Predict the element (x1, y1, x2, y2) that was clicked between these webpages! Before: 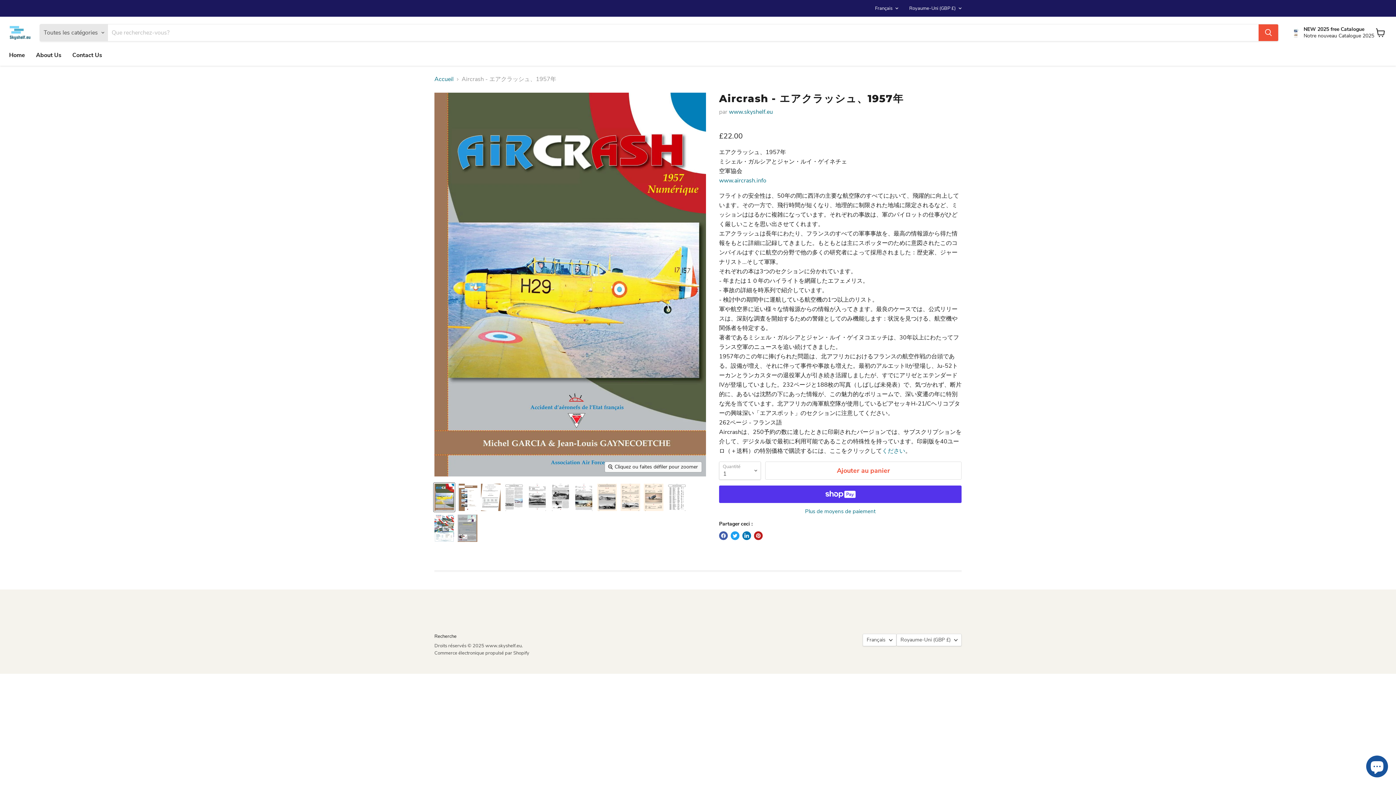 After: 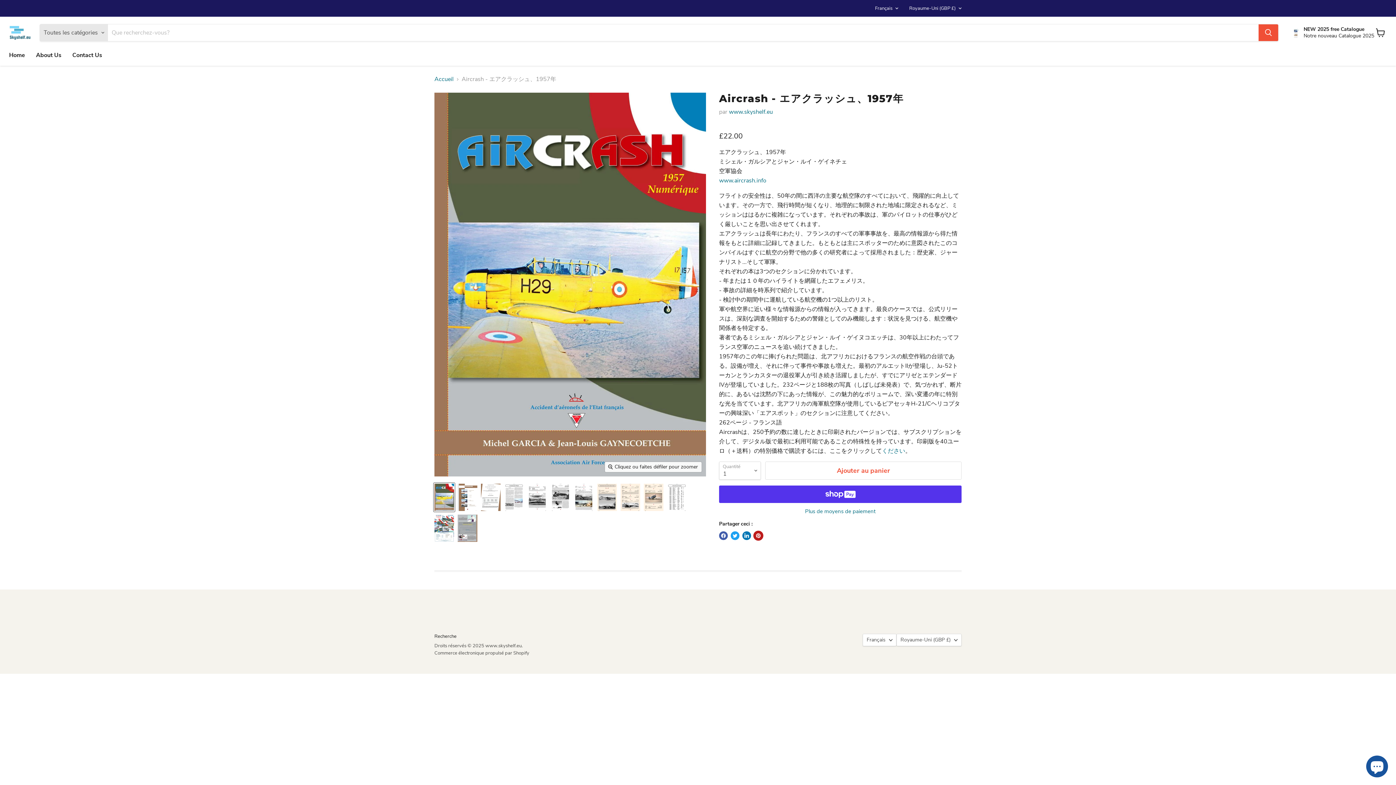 Action: bbox: (754, 531, 762, 540) label: Épingler sur Pinterest